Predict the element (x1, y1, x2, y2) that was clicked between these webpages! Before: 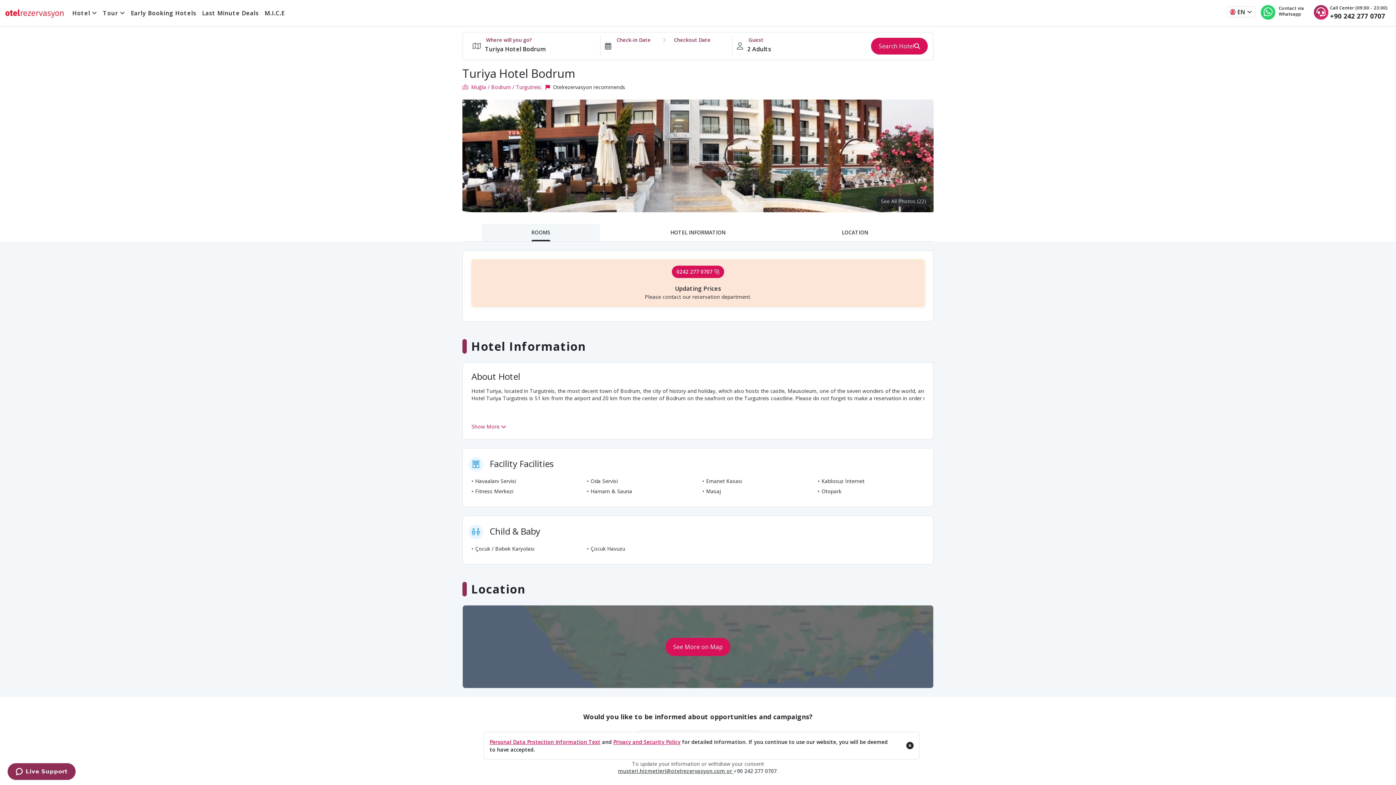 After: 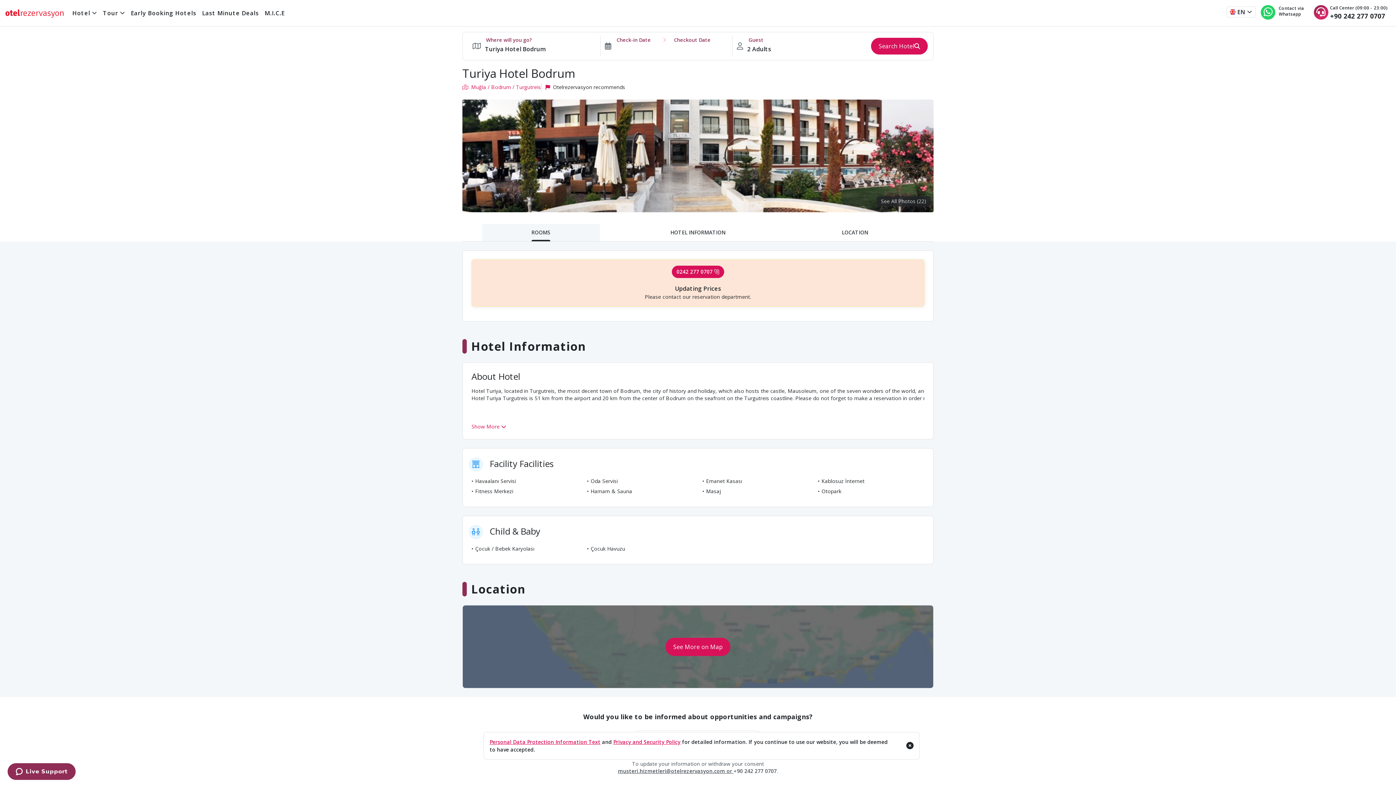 Action: bbox: (1258, 2, 1311, 22) label: Contact via Whatsapp